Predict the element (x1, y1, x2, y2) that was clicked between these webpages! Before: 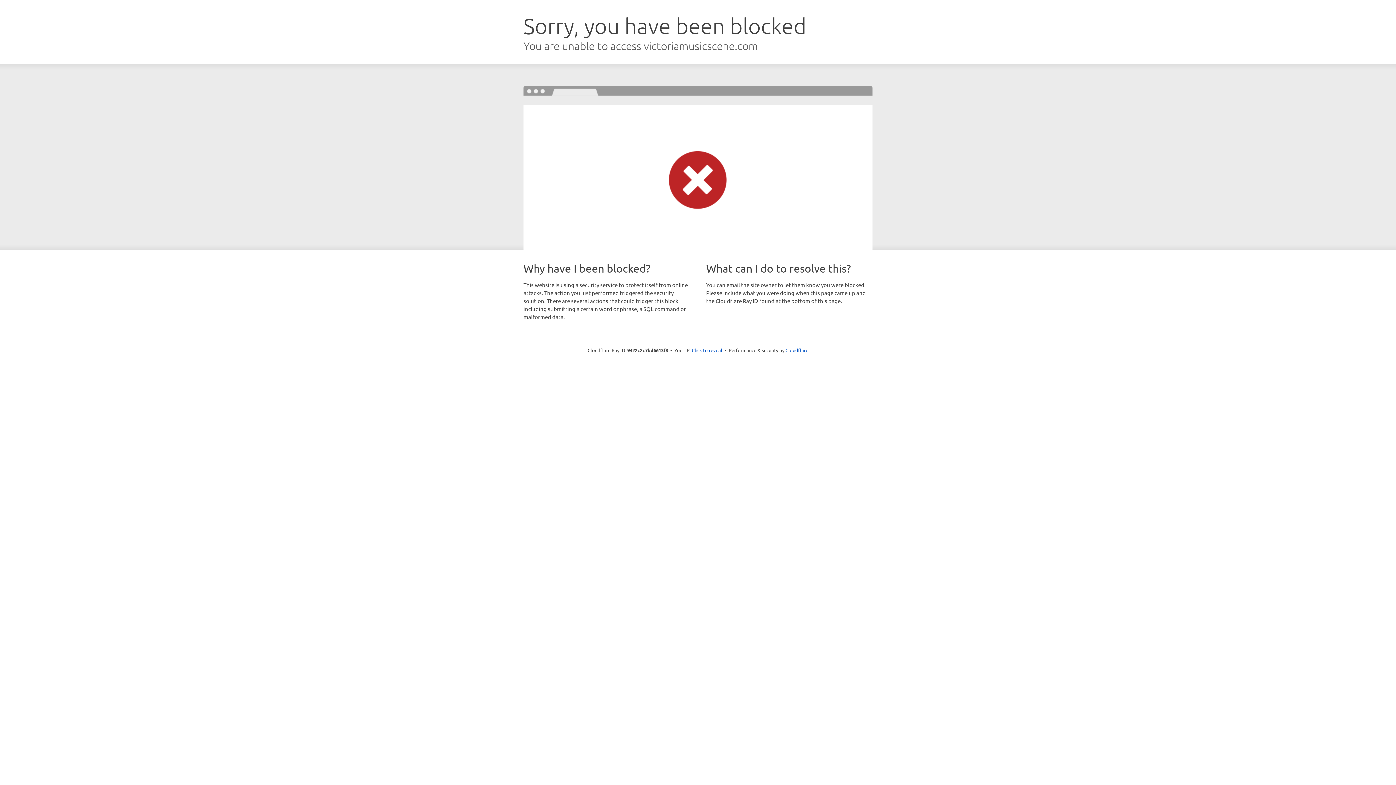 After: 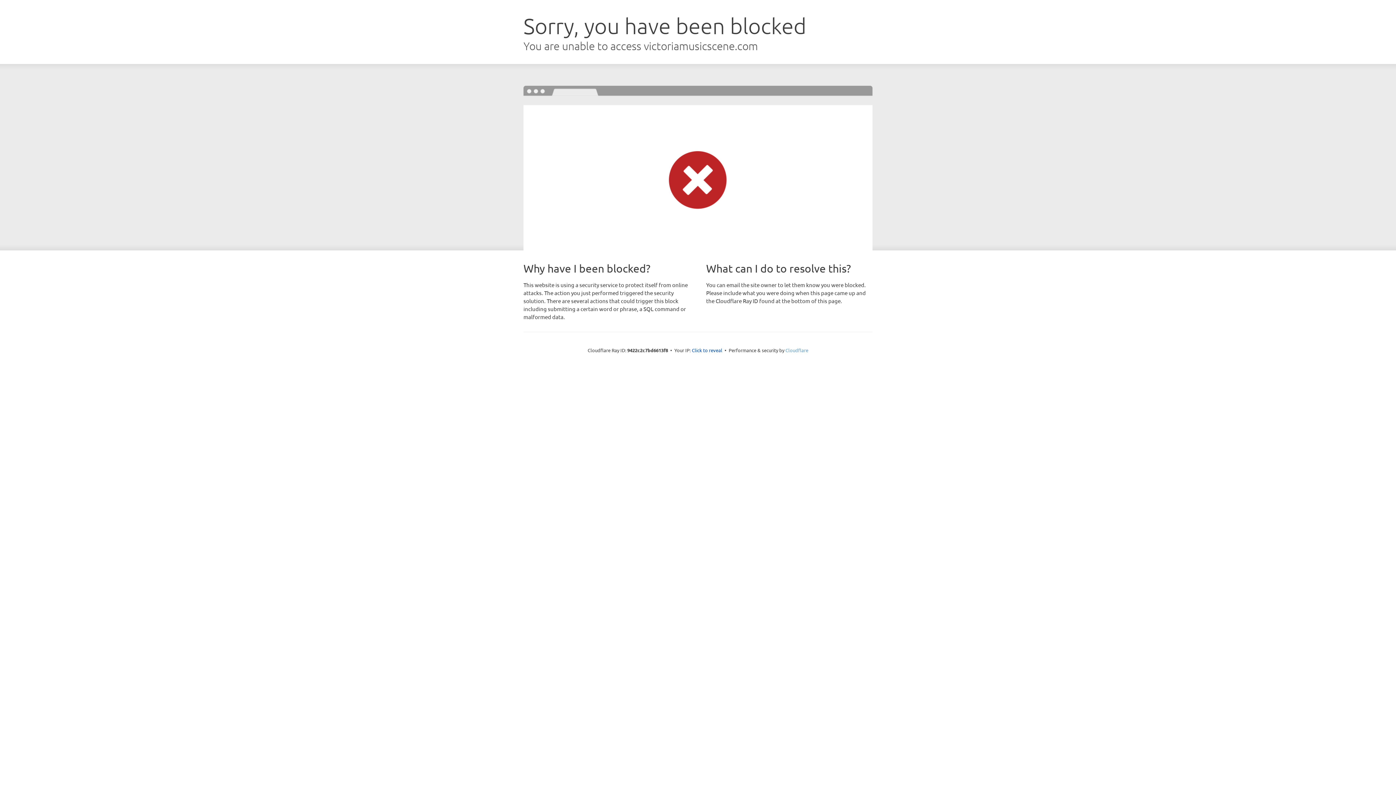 Action: label: Cloudflare bbox: (785, 347, 808, 353)